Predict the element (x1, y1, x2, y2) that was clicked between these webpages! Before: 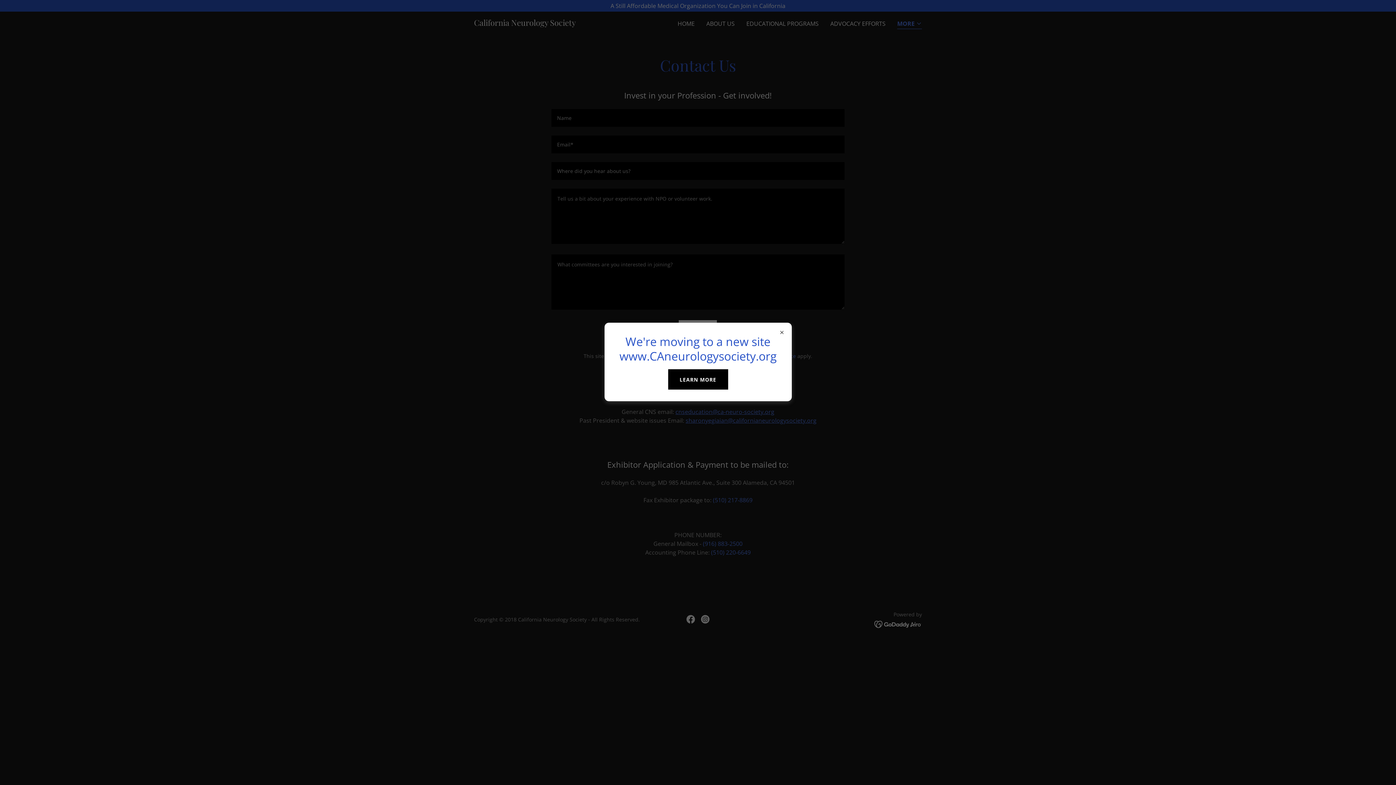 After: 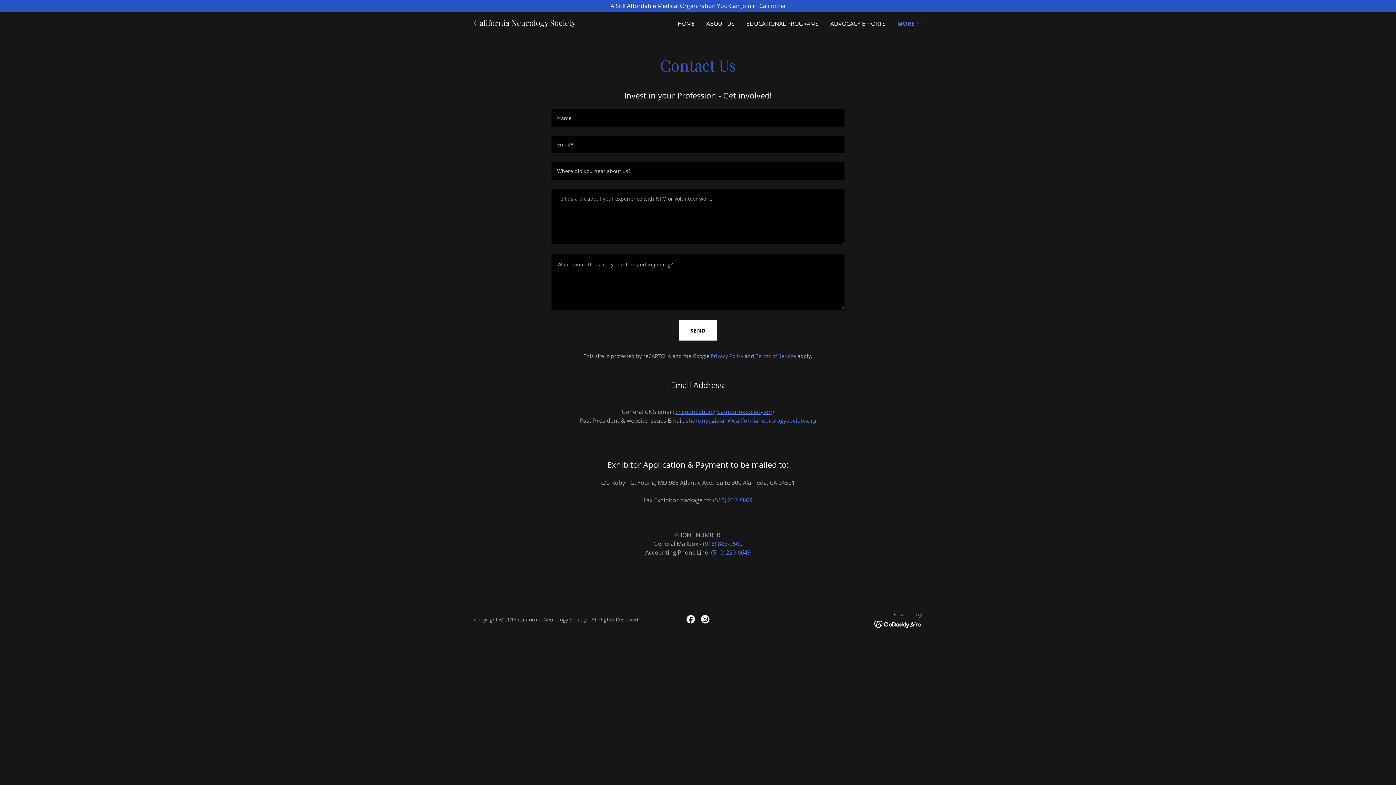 Action: label: LEARN MORE bbox: (668, 369, 728, 389)